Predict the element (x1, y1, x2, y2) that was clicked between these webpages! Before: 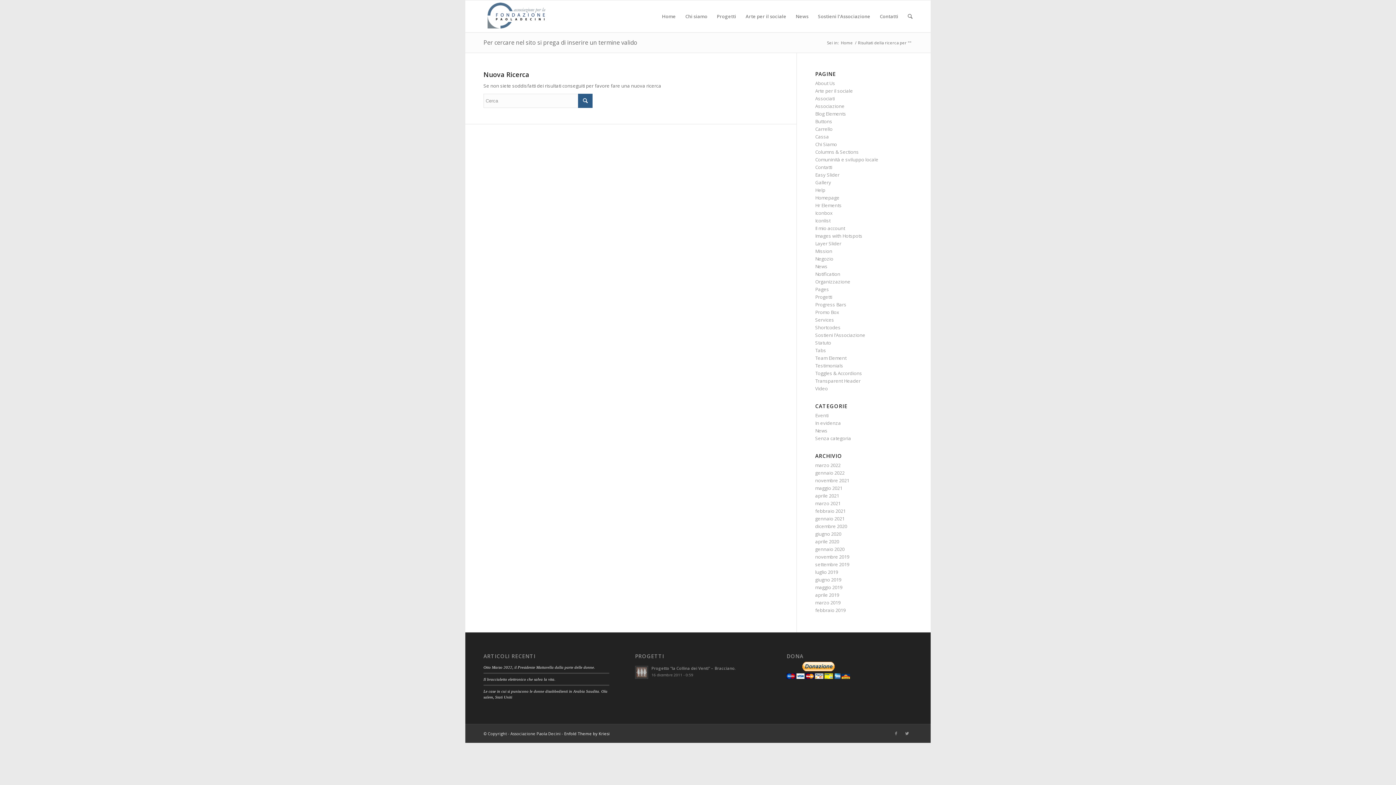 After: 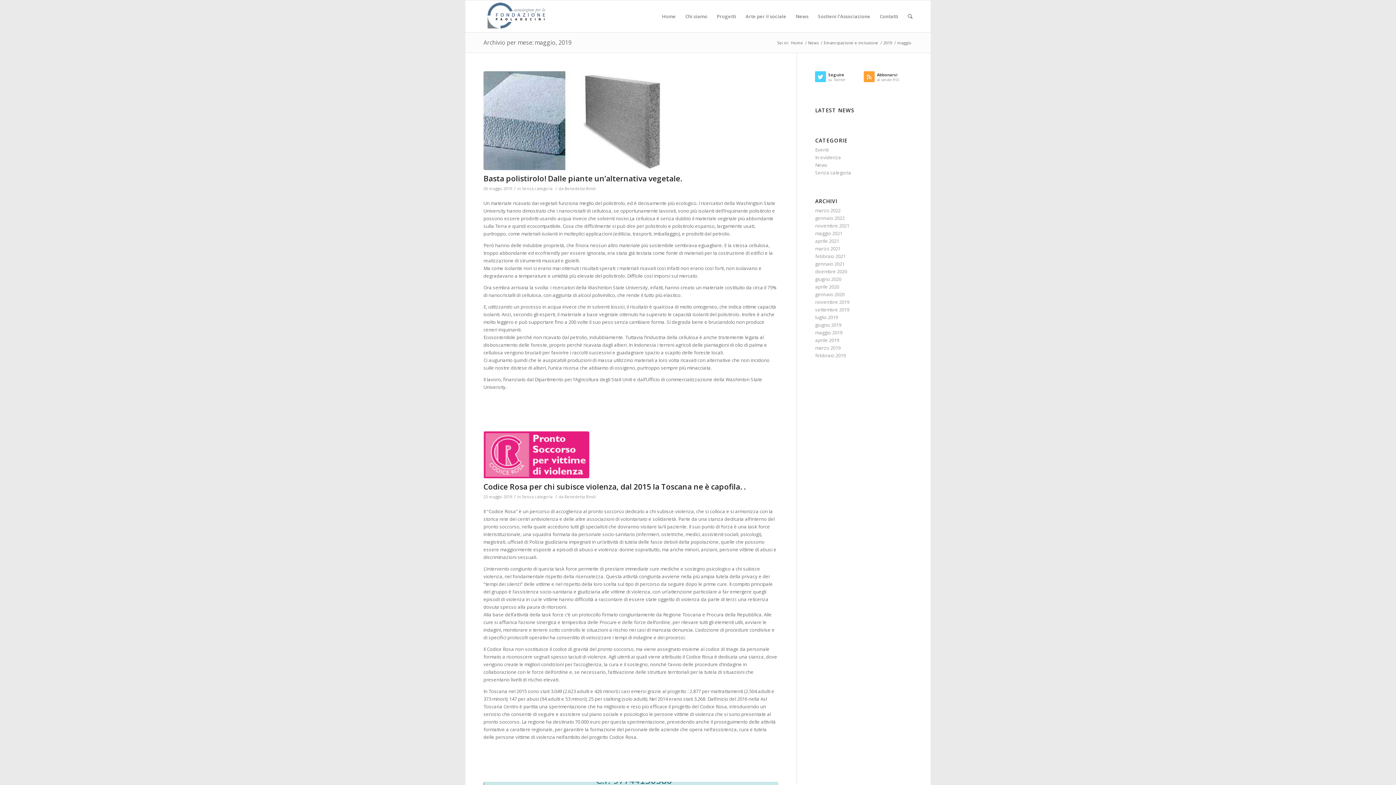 Action: label: maggio 2019 bbox: (815, 584, 842, 590)